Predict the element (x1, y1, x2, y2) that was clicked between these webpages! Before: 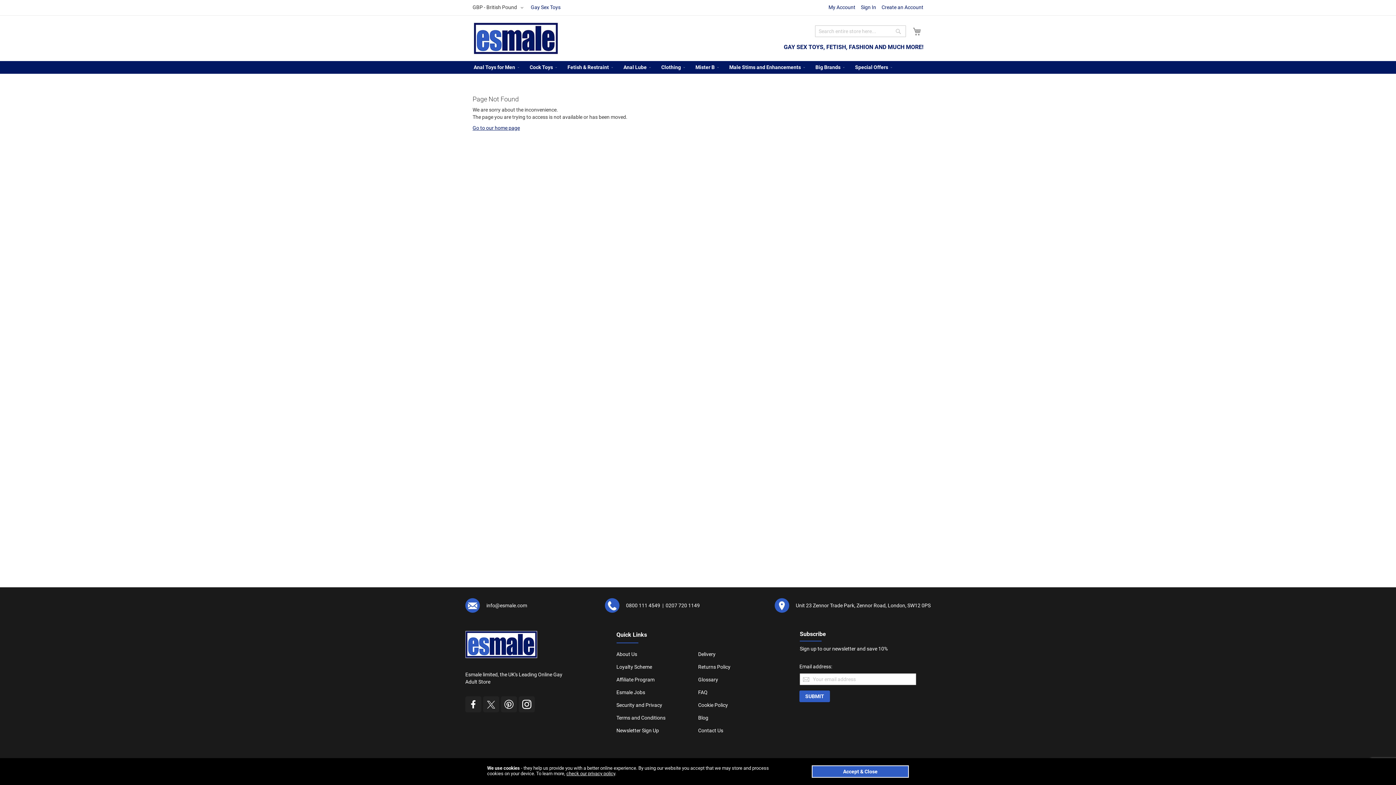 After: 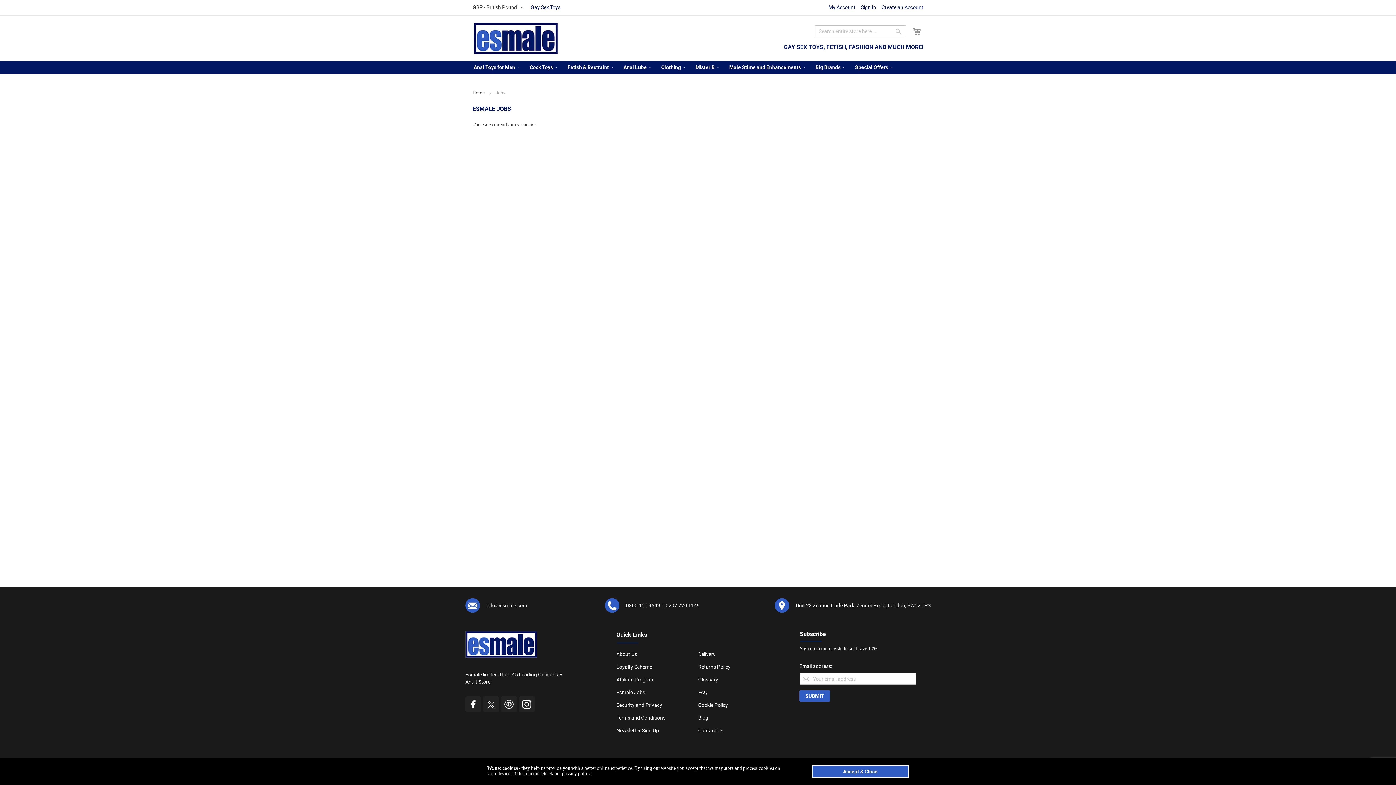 Action: bbox: (616, 689, 645, 695) label: Esmale Jobs